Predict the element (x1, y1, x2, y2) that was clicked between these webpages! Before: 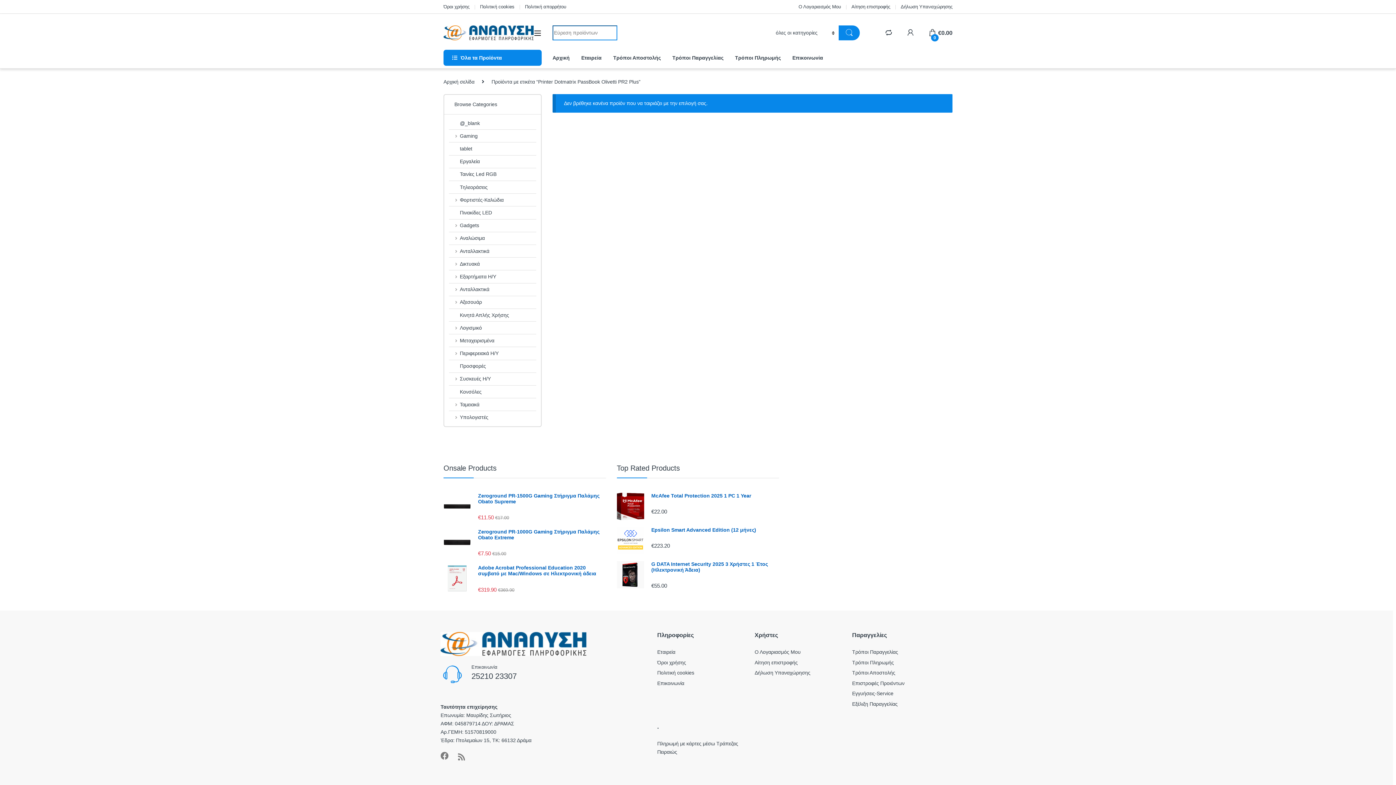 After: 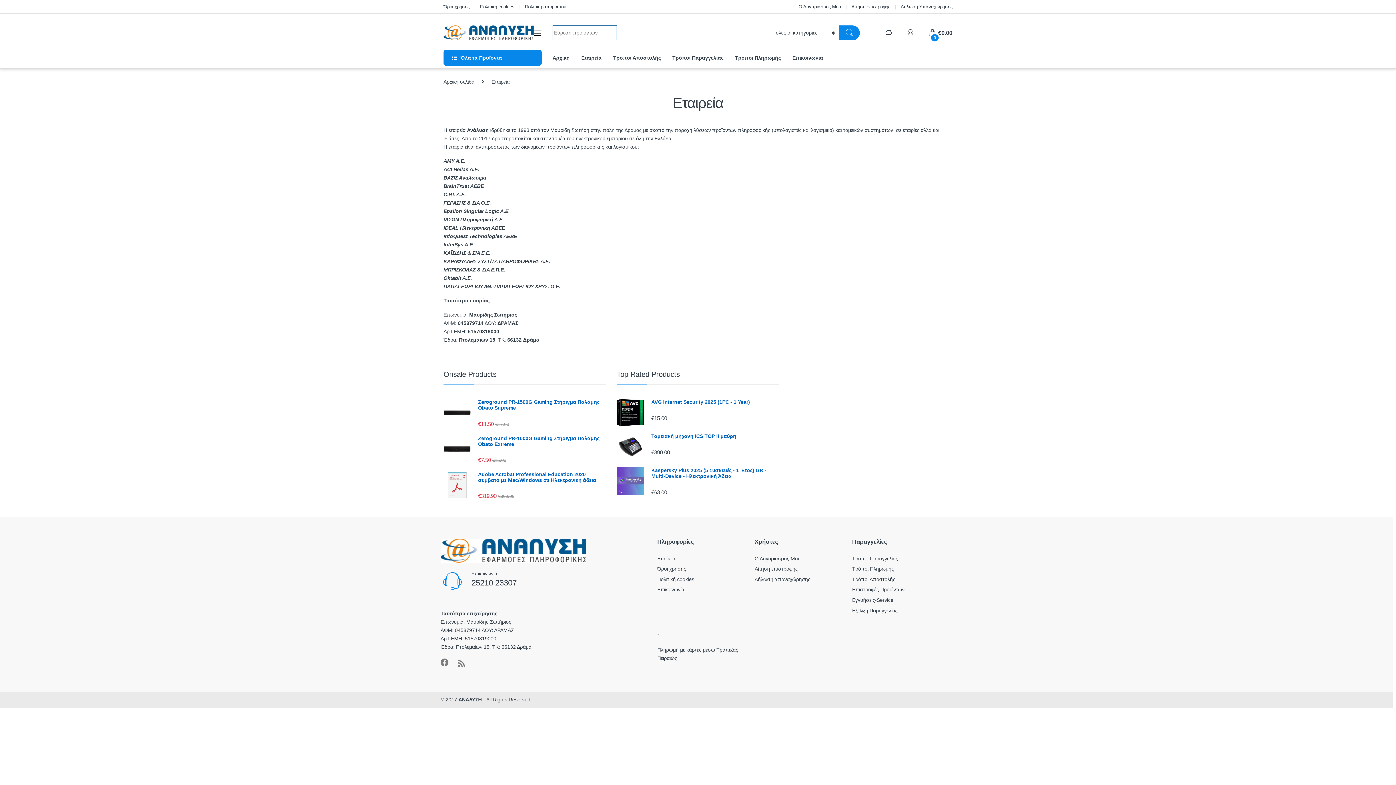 Action: bbox: (657, 649, 675, 655) label: Εταιρεία